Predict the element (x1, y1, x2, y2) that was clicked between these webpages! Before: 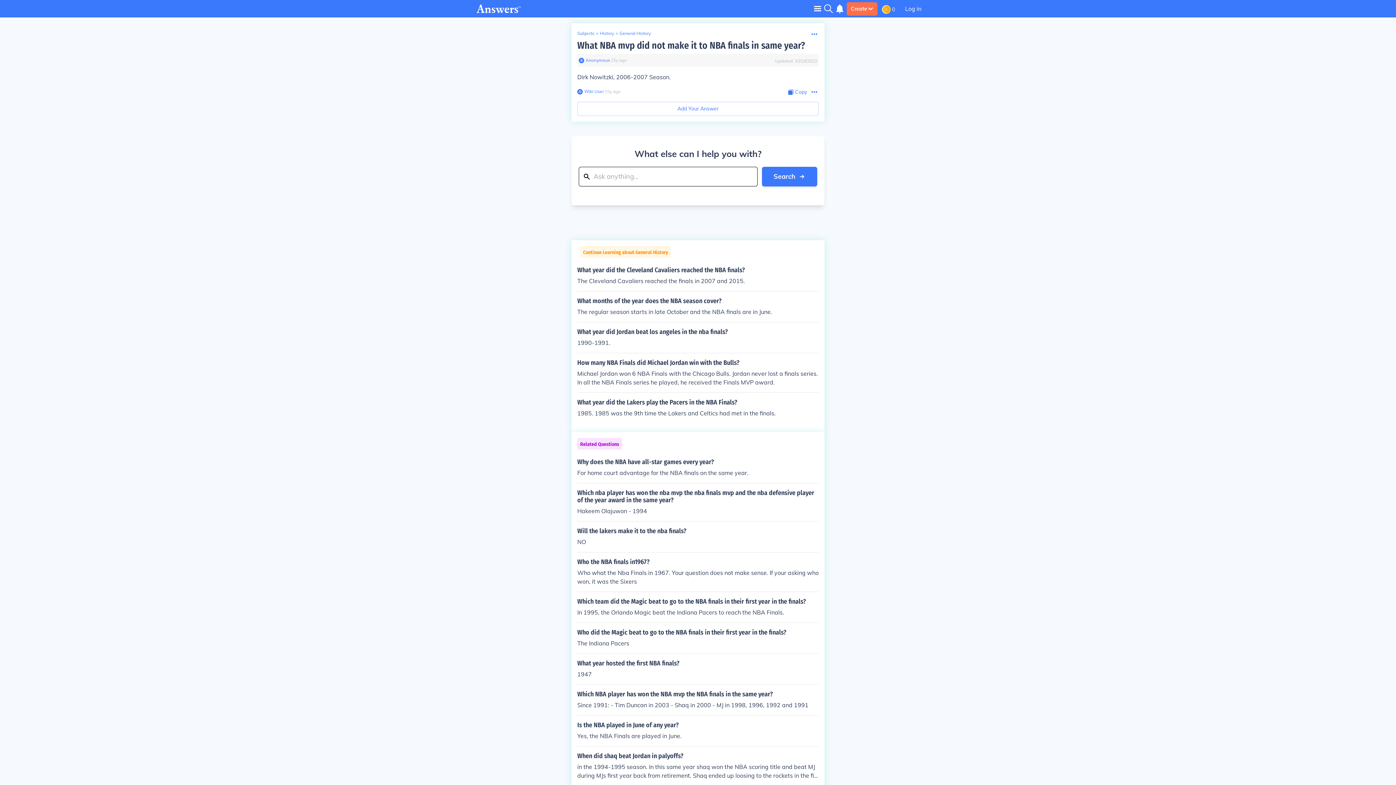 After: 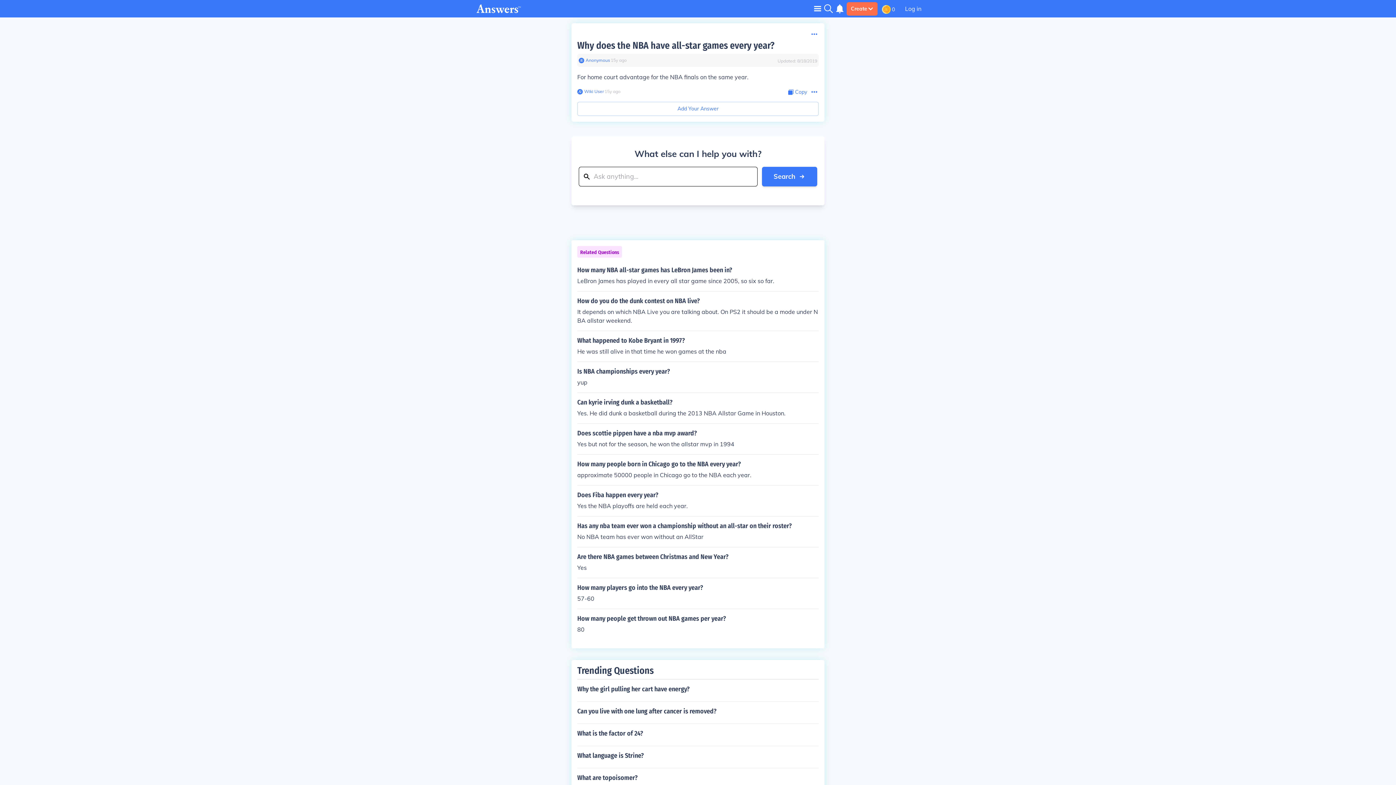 Action: bbox: (577, 458, 818, 477) label: Why does the NBA have all-star games every year?

For home court advantage for the NBA finals on the same year.